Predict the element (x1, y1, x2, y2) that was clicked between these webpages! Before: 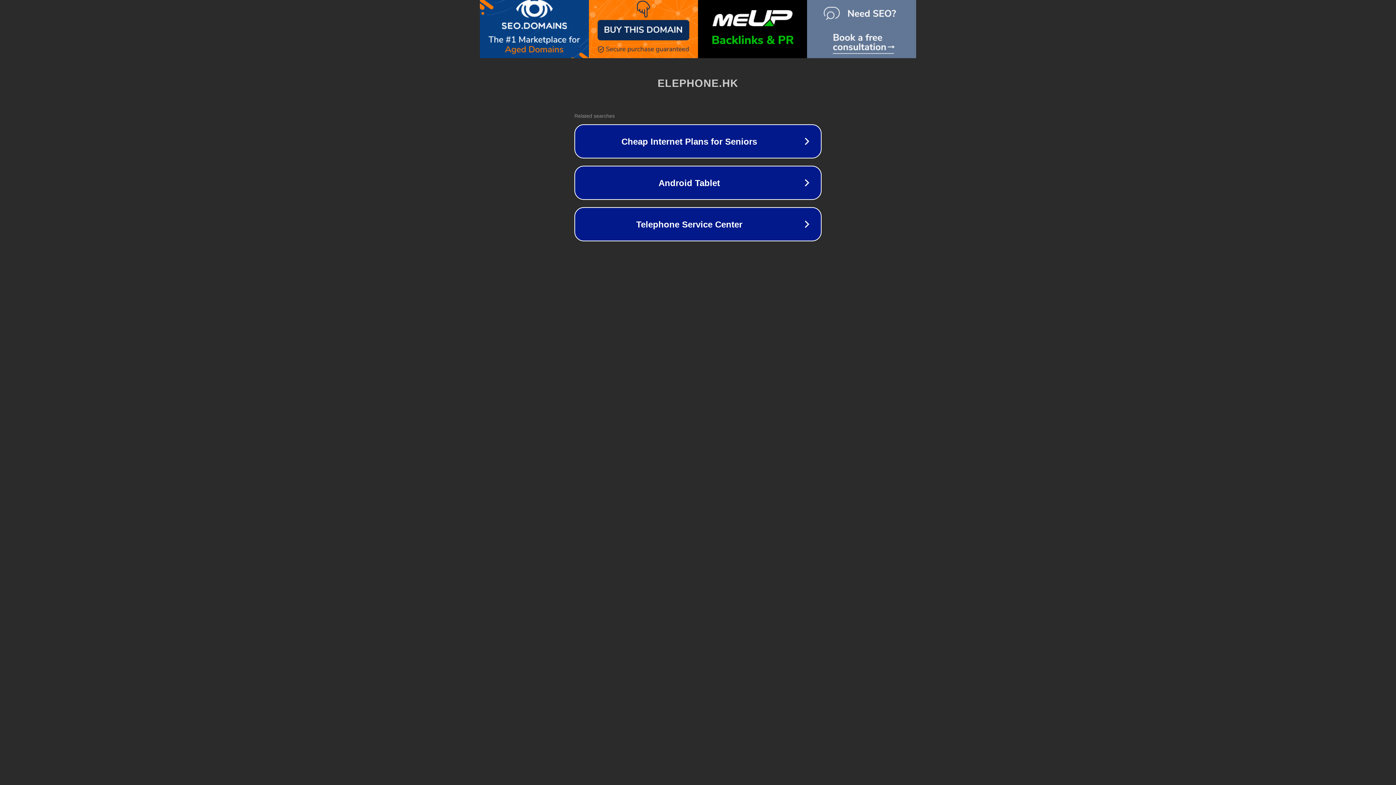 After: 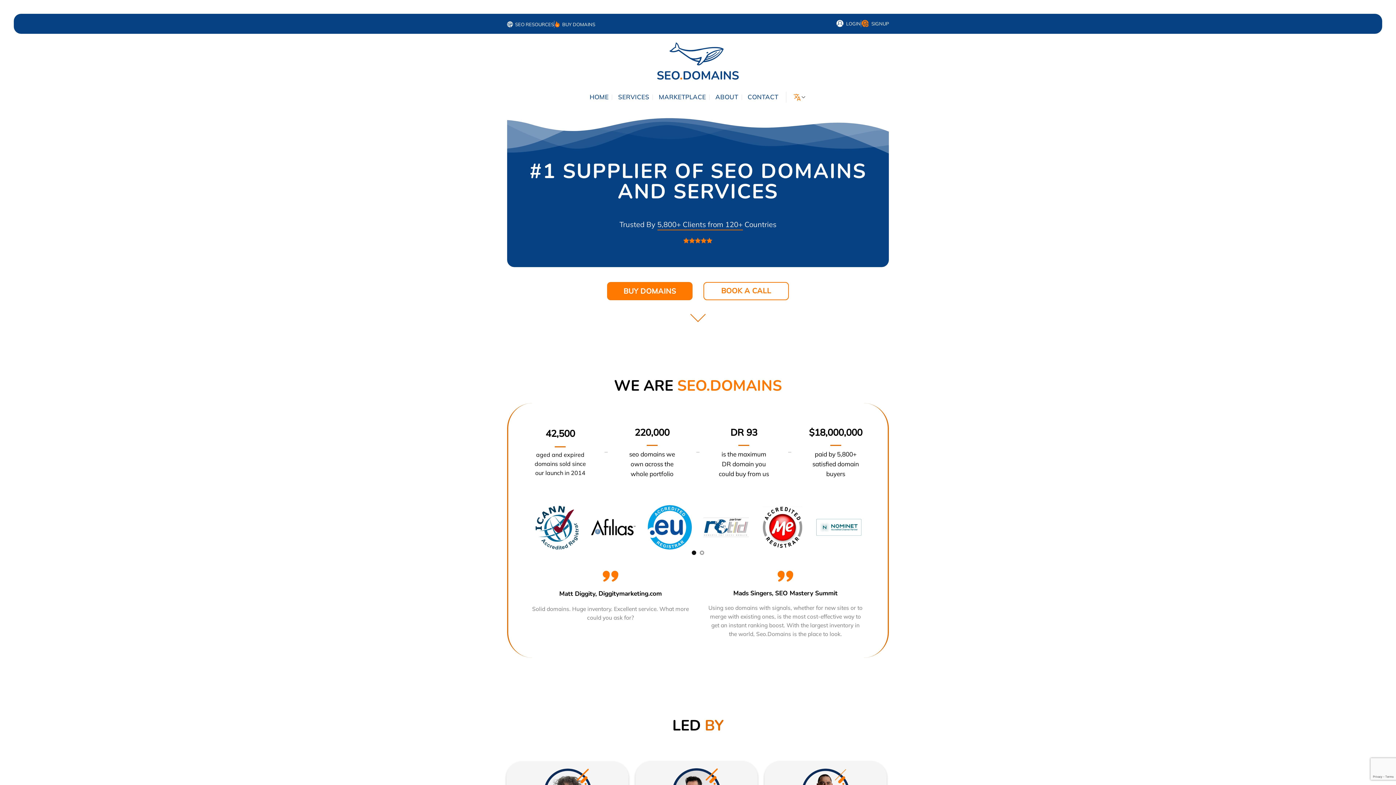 Action: bbox: (480, -7, 589, 65)